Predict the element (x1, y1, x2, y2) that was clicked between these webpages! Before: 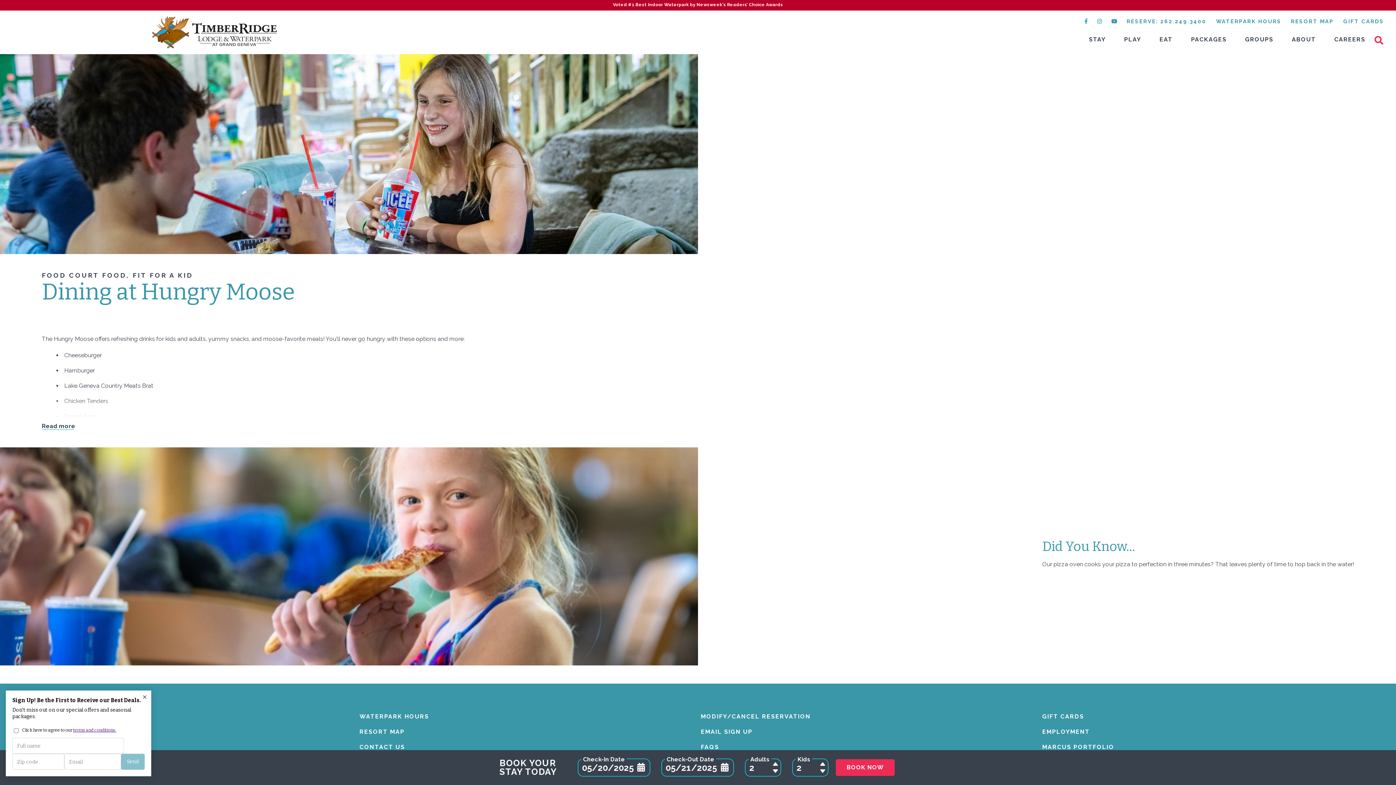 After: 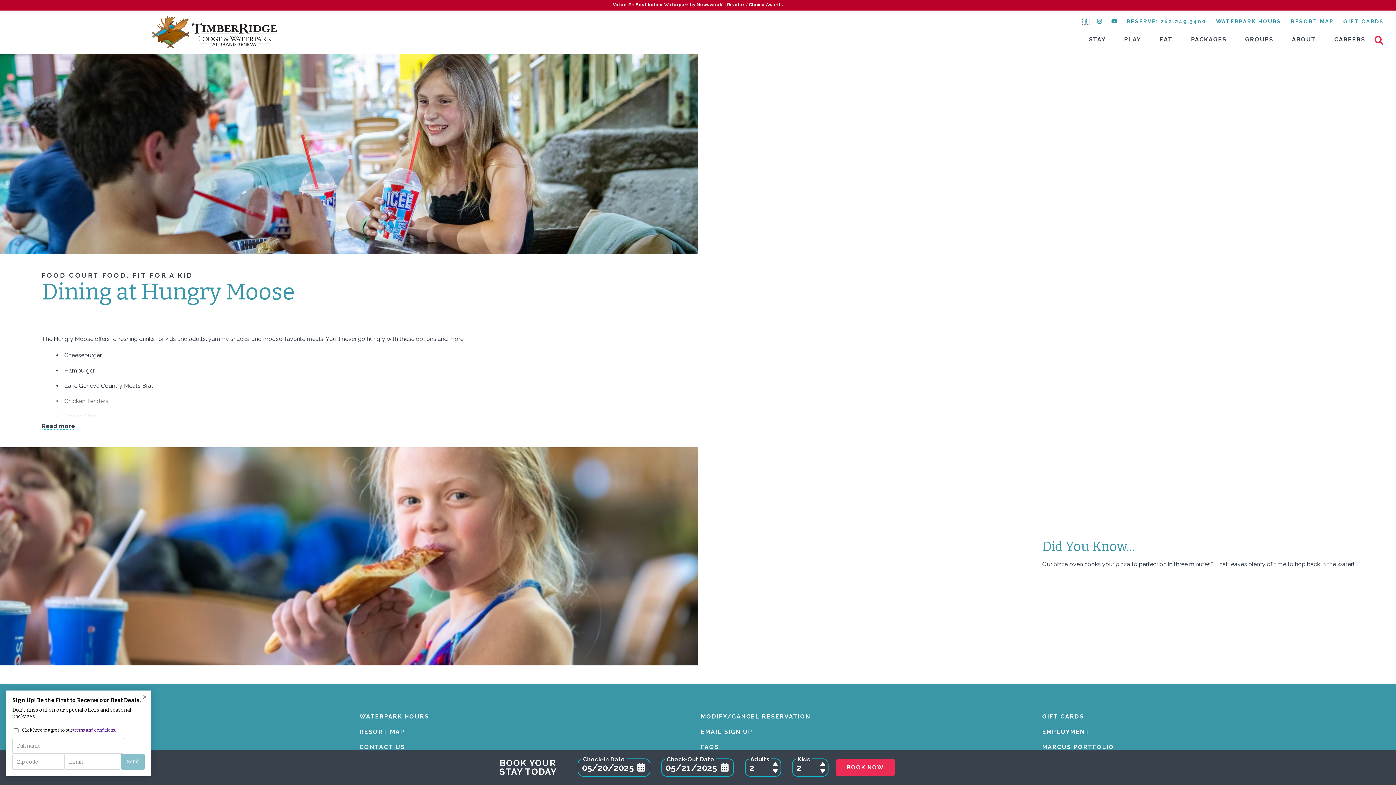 Action: bbox: (1082, 18, 1089, 24) label: Facebook (opens in a new tab)